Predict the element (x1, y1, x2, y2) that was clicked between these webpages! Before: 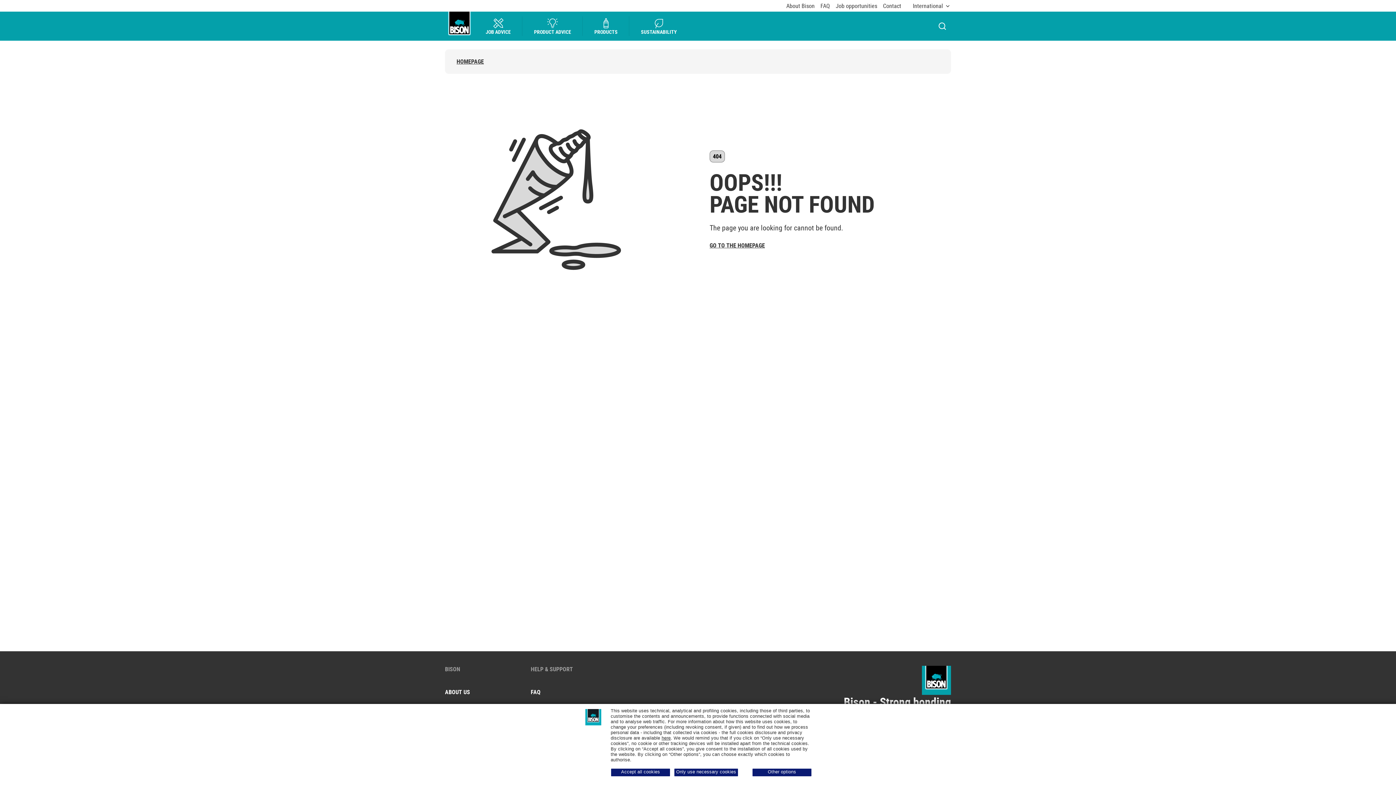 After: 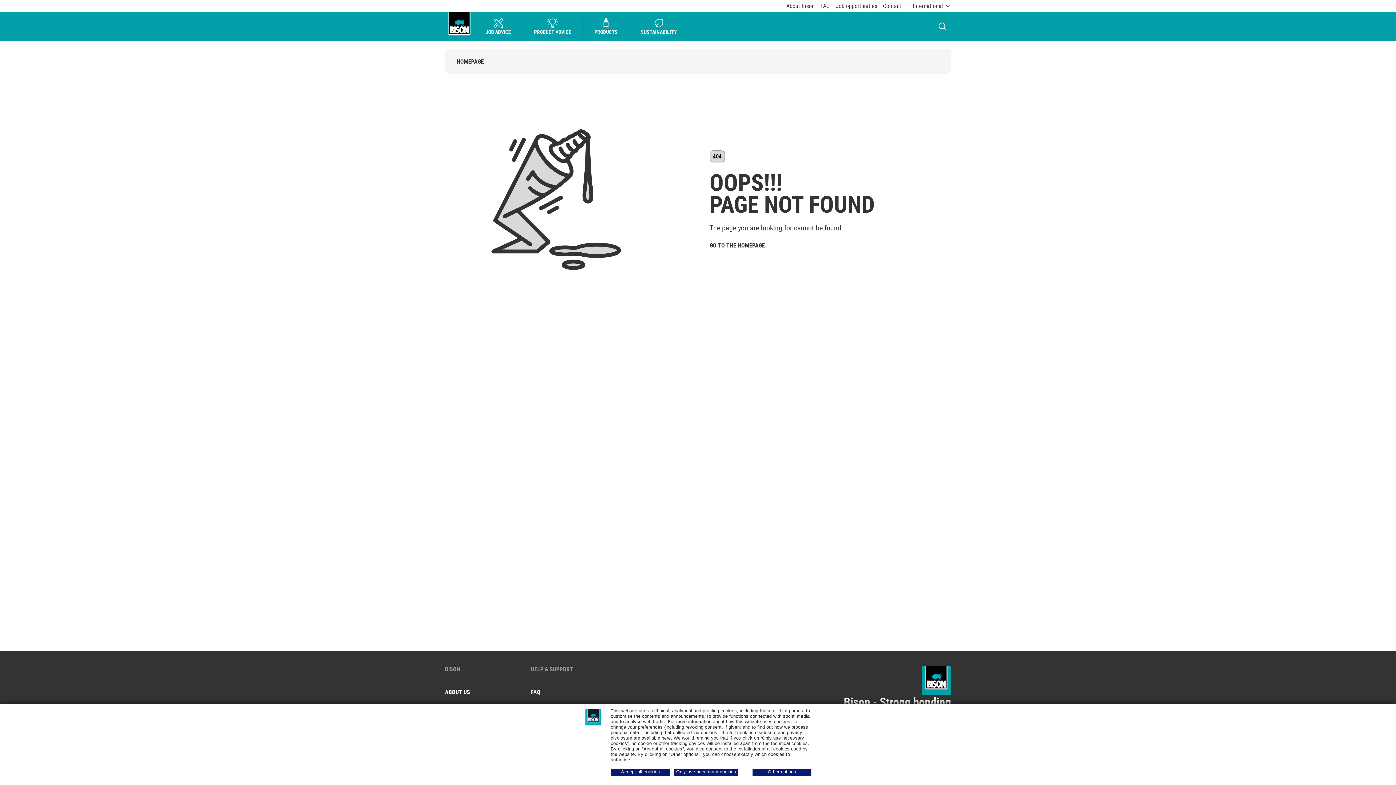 Action: label: GO TO THE HOMEPAGE bbox: (709, 242, 765, 249)